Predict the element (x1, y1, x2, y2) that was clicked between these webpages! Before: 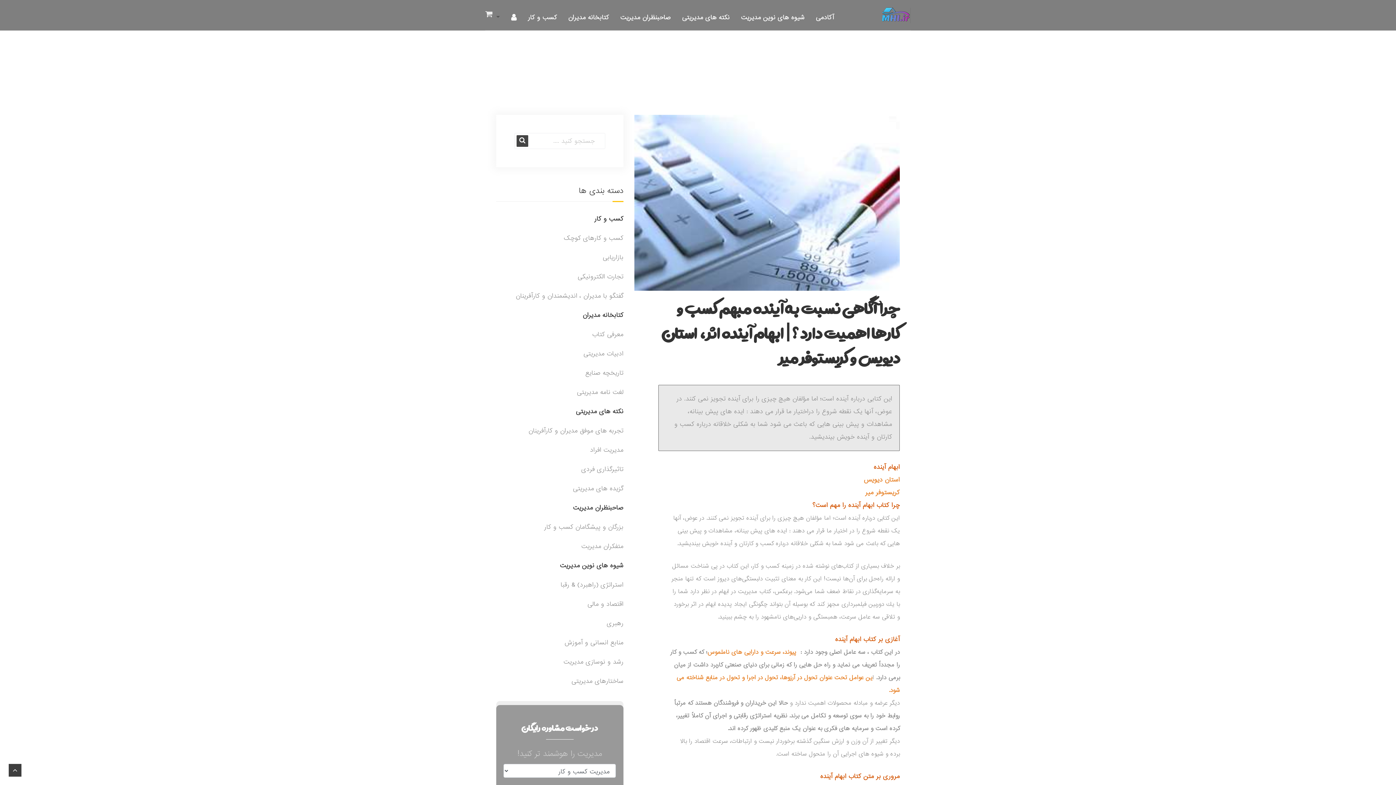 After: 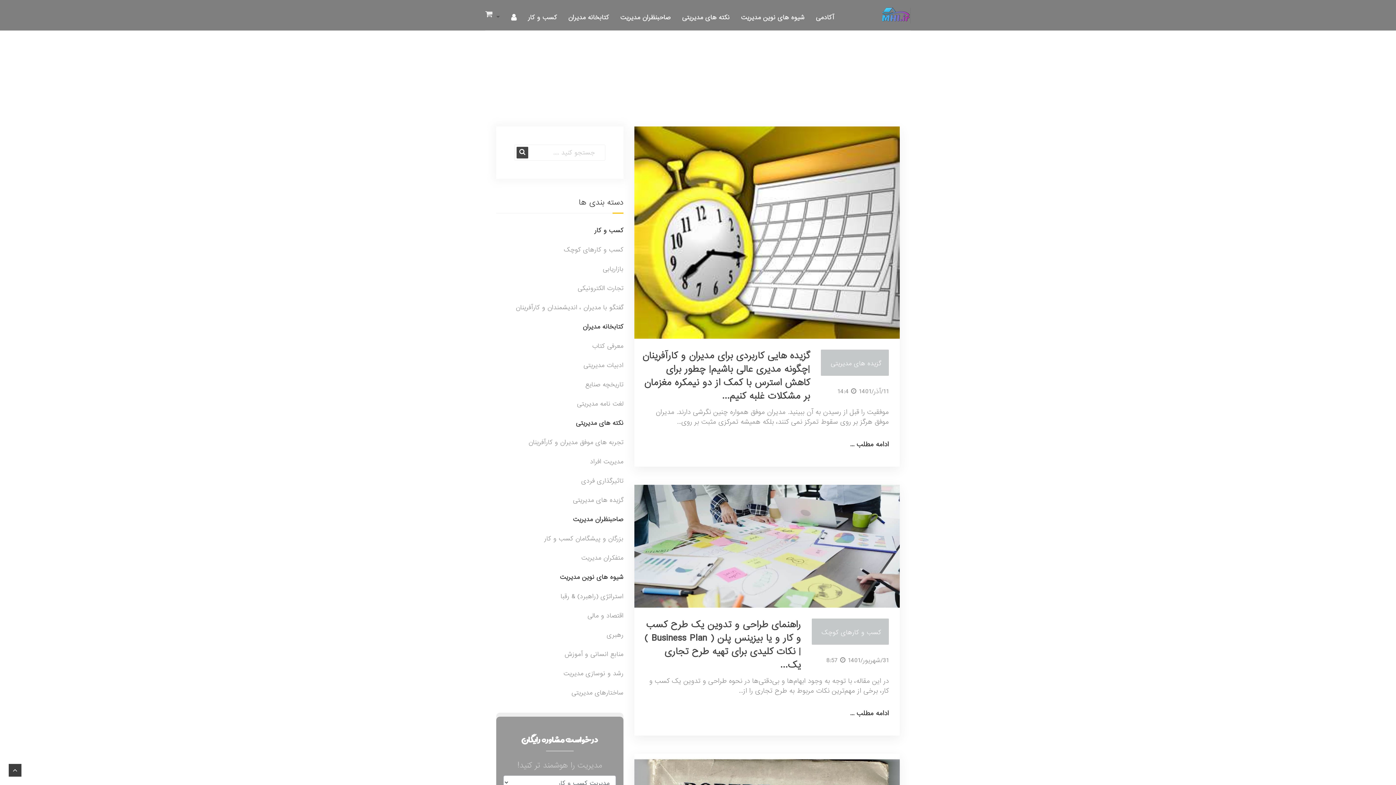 Action: bbox: (516, 135, 528, 146)